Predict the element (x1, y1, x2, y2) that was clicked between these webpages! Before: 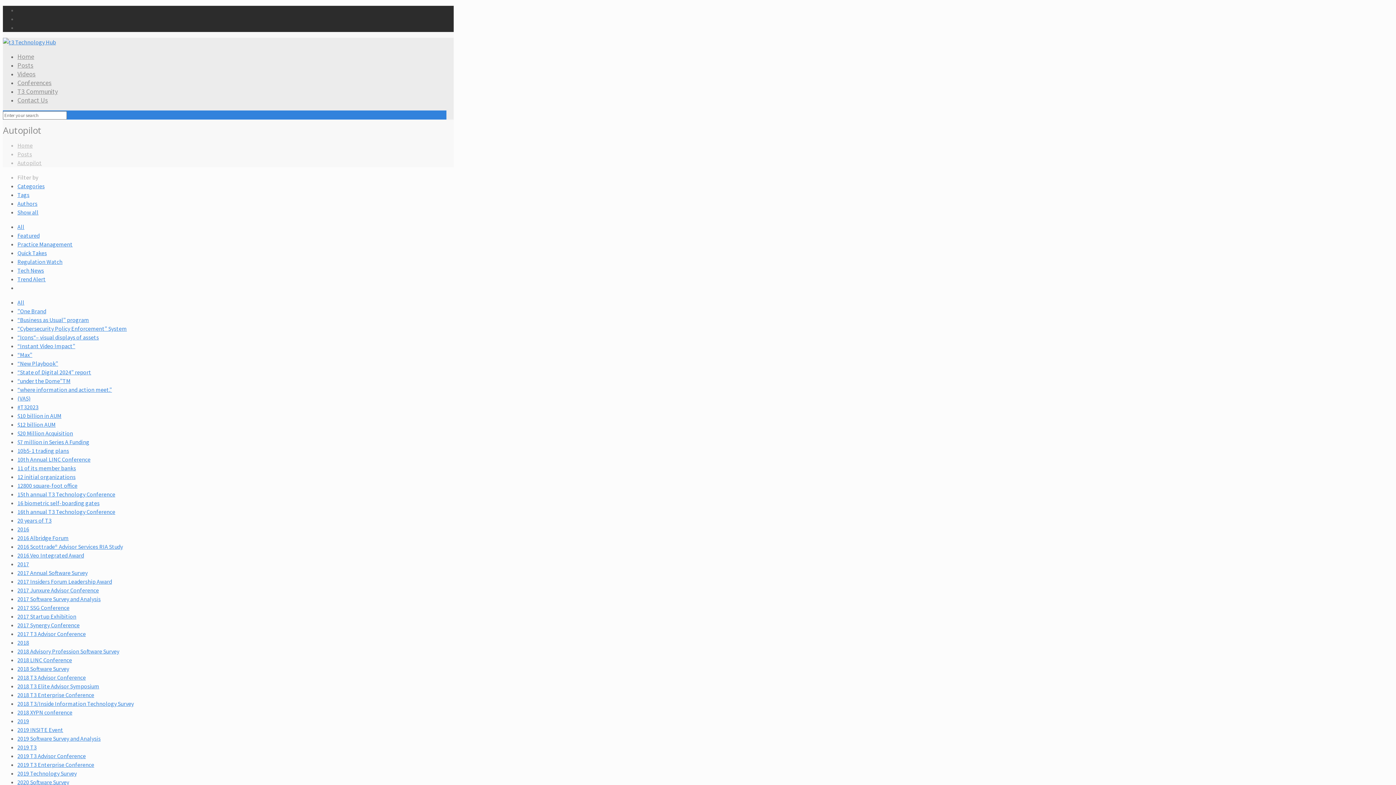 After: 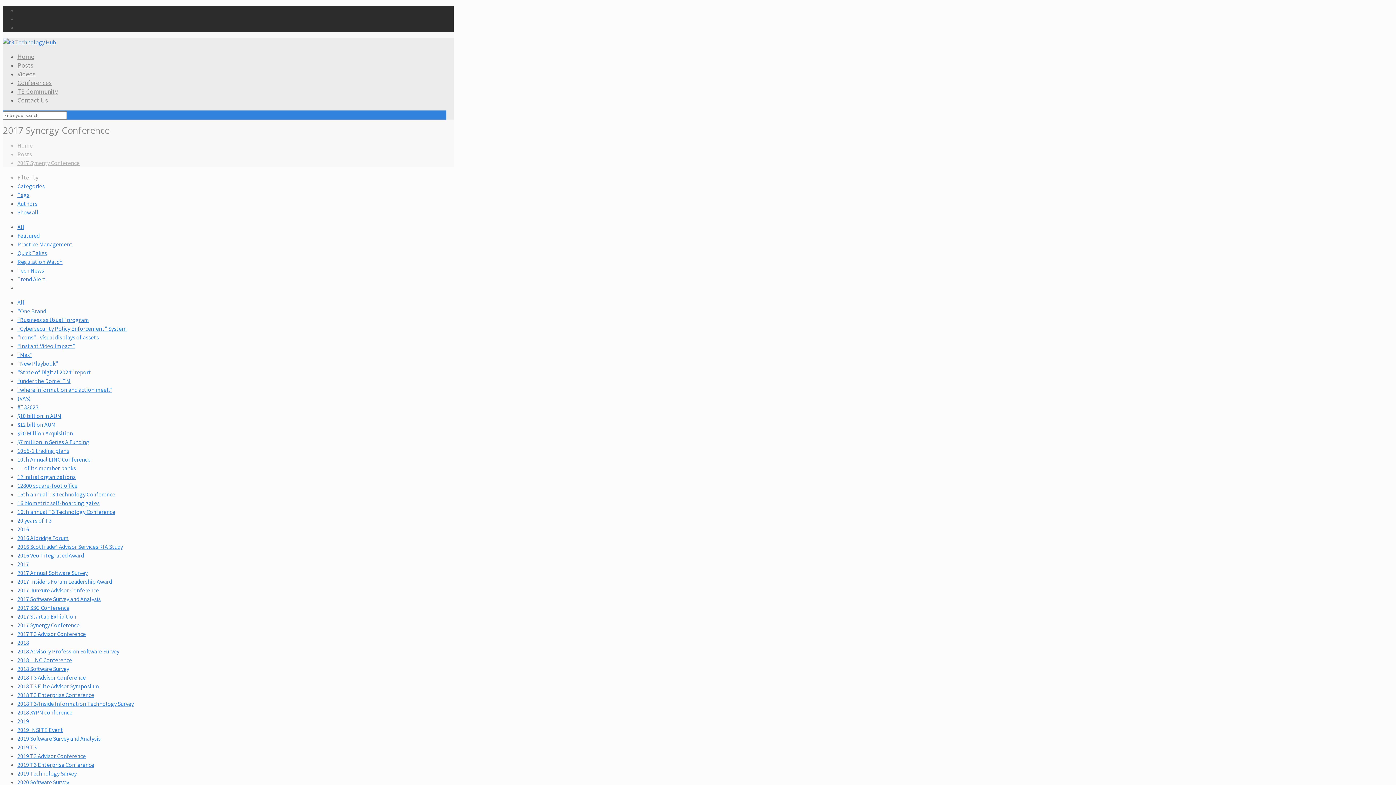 Action: bbox: (17, 621, 79, 628) label: 2017 Synergy Conference